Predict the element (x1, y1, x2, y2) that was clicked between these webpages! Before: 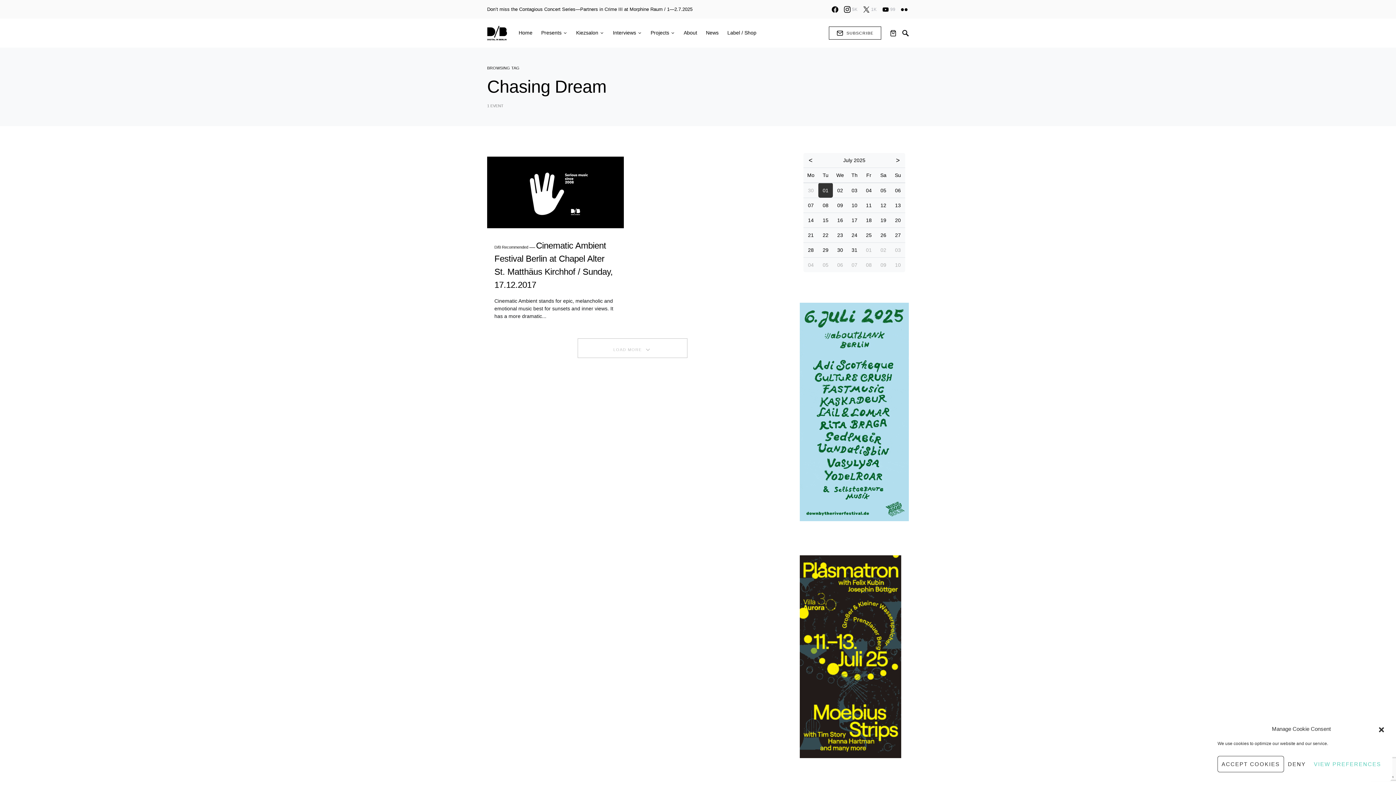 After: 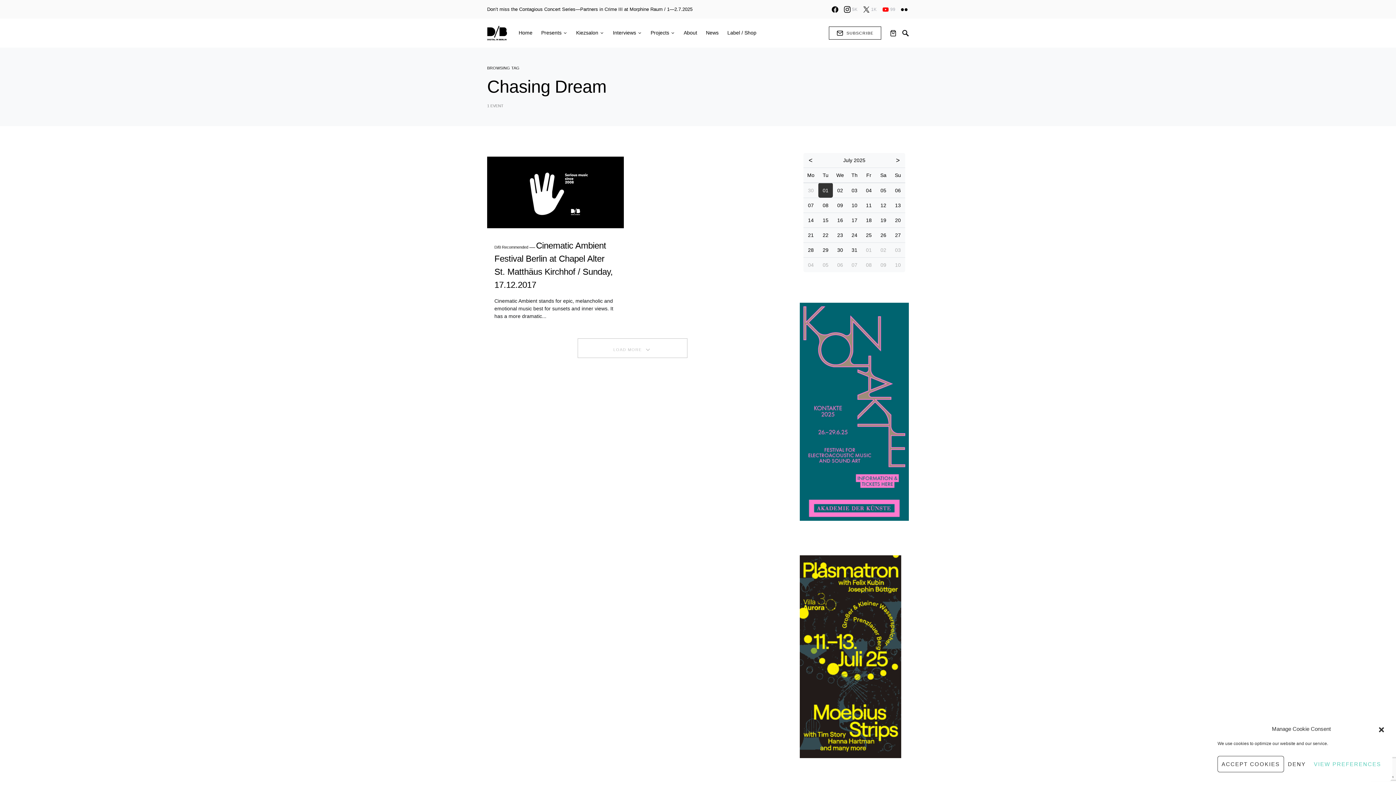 Action: bbox: (882, 6, 895, 12) label: YouTube